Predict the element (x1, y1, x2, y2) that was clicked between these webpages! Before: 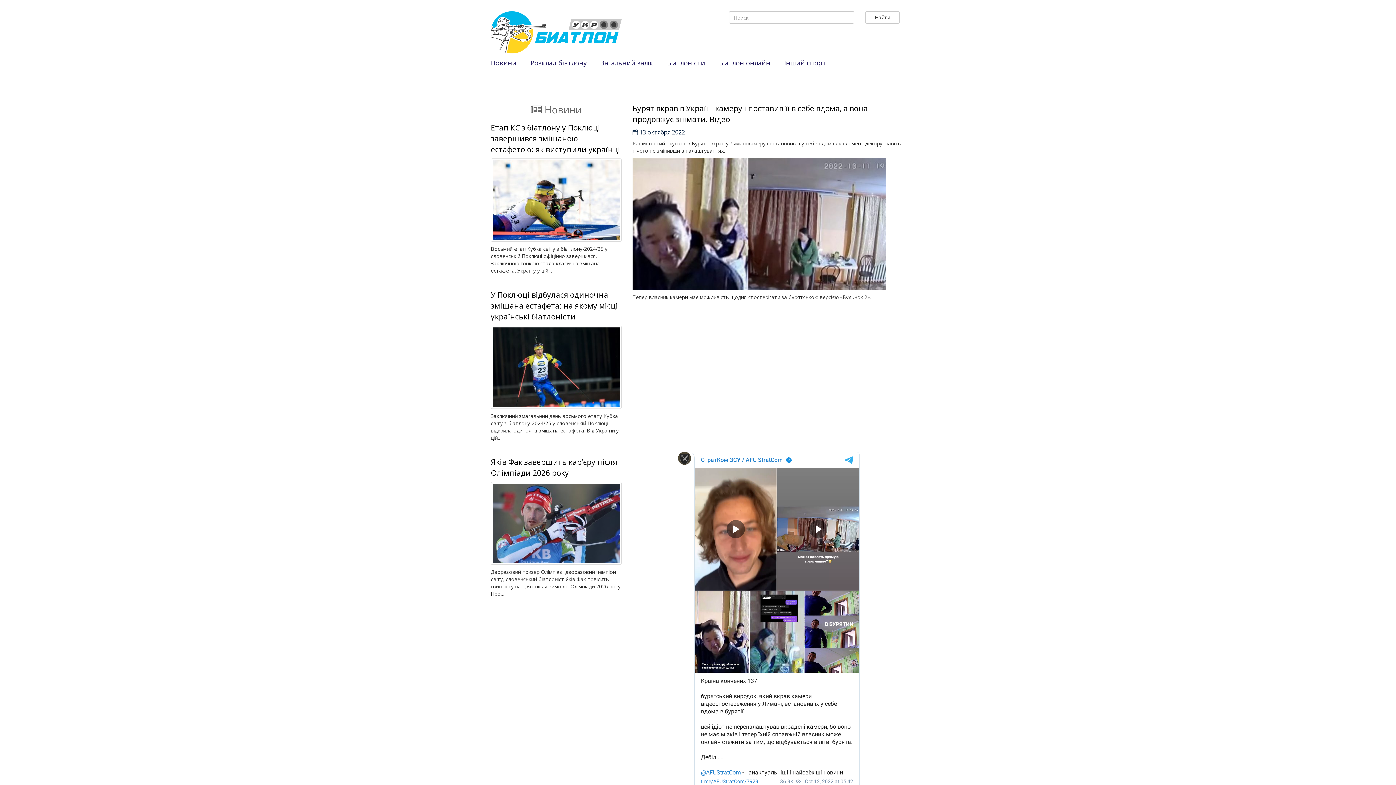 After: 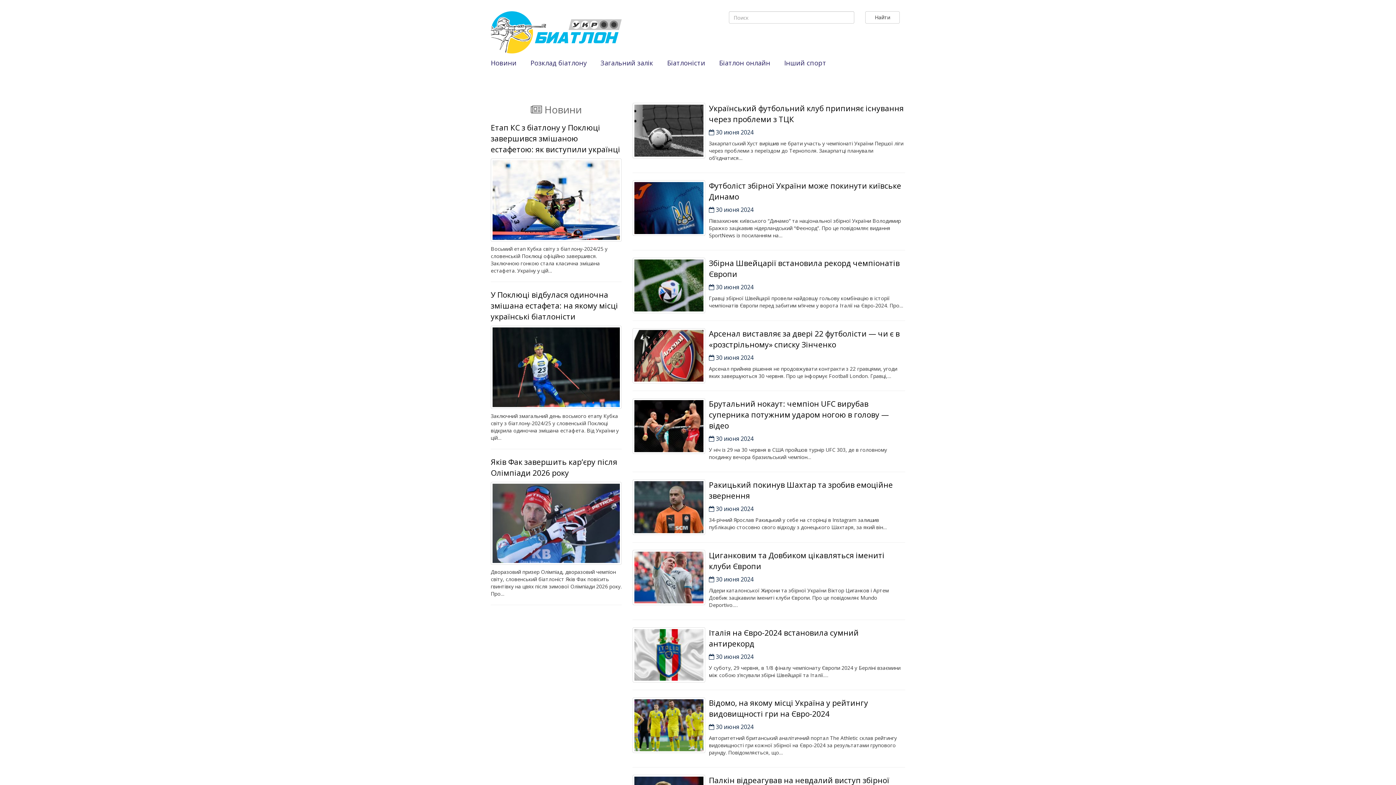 Action: label: Інший спорт bbox: (780, 56, 826, 70)